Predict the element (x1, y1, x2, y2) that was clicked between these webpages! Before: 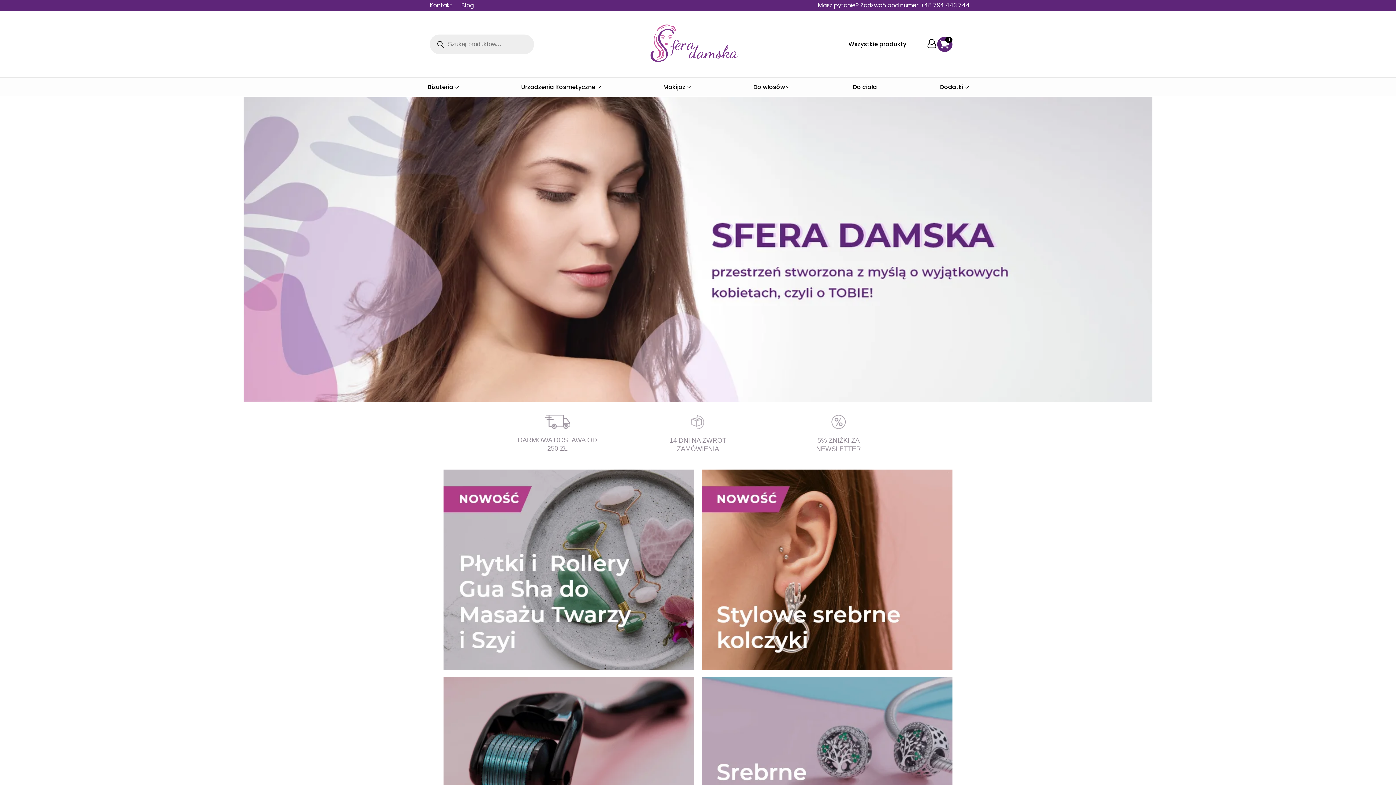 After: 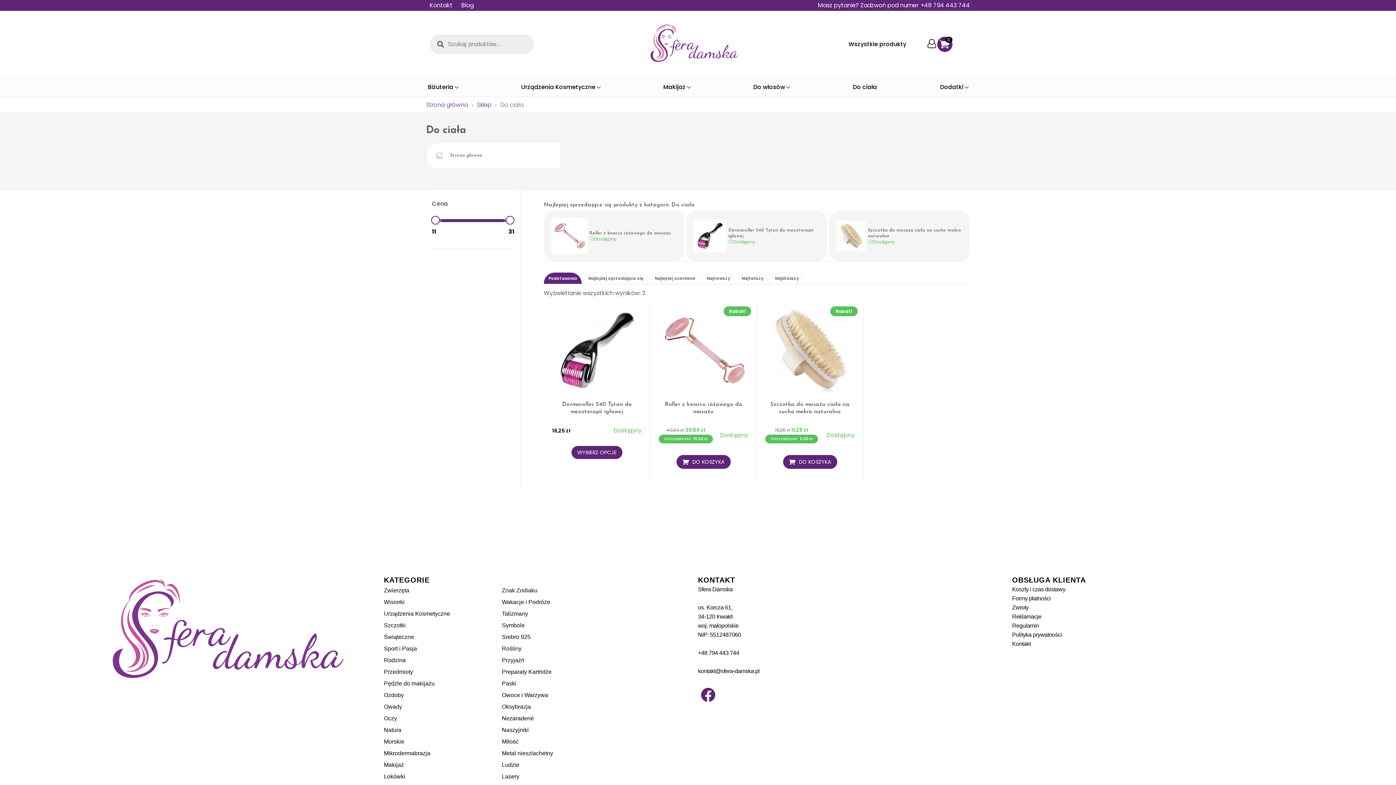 Action: label: Do ciała bbox: (851, 77, 878, 96)